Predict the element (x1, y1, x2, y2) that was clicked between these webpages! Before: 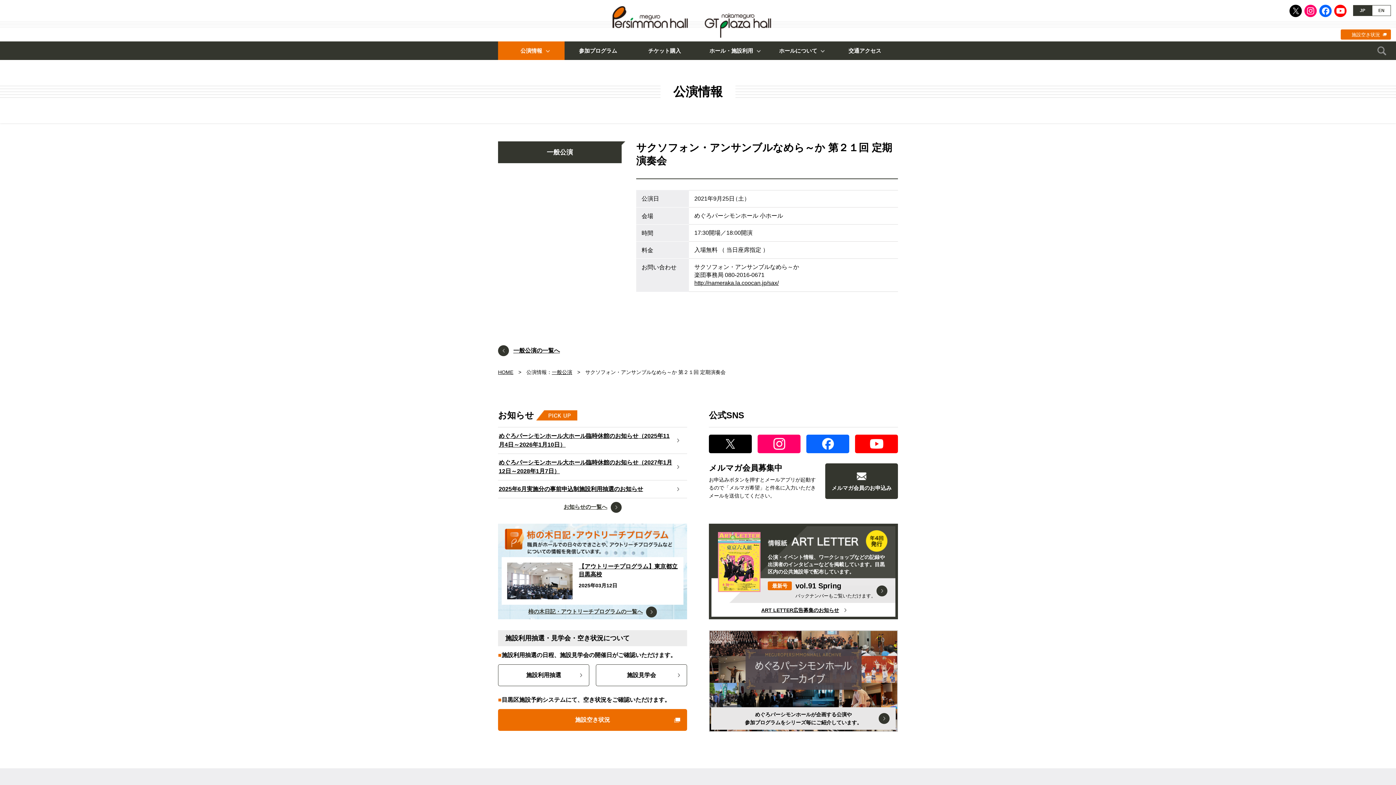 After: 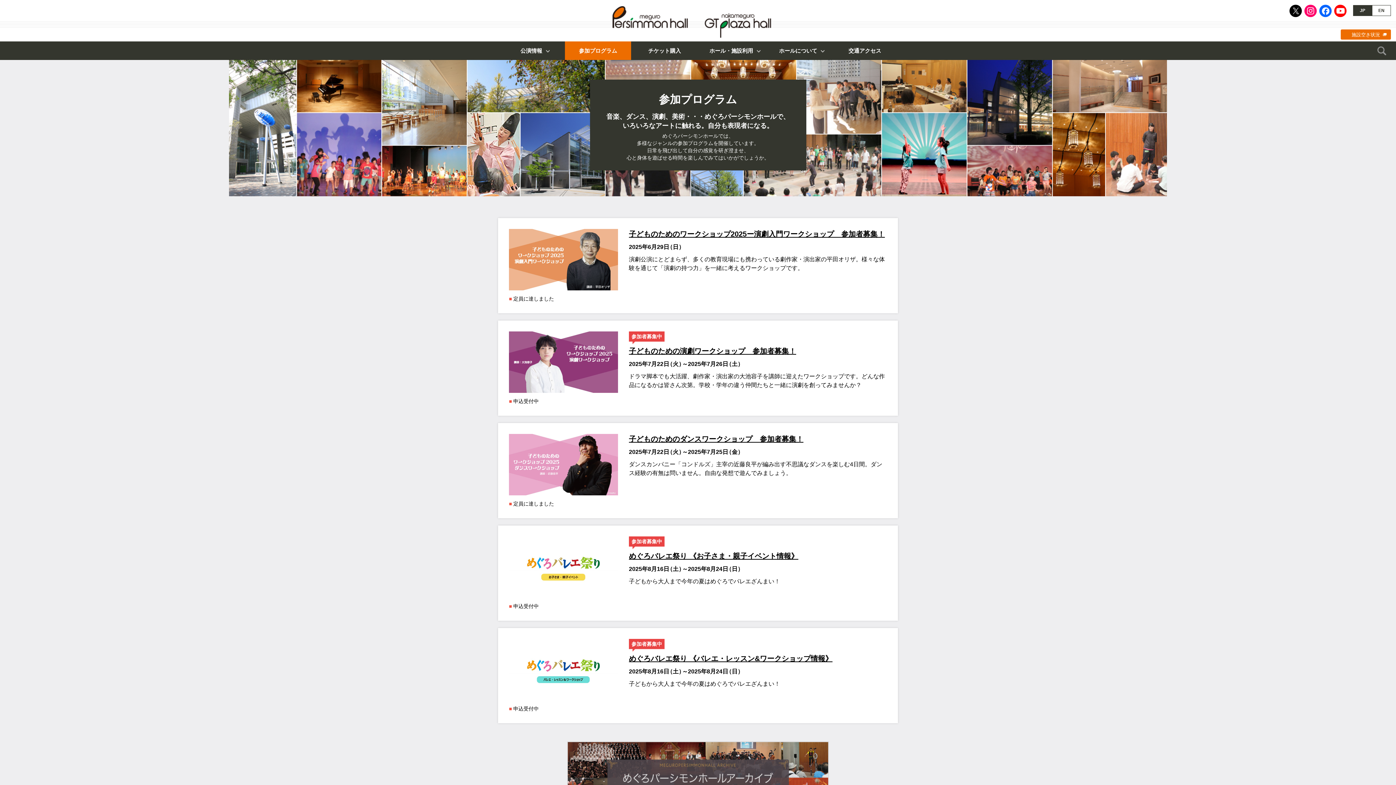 Action: bbox: (565, 41, 631, 60) label: 参加プログラム